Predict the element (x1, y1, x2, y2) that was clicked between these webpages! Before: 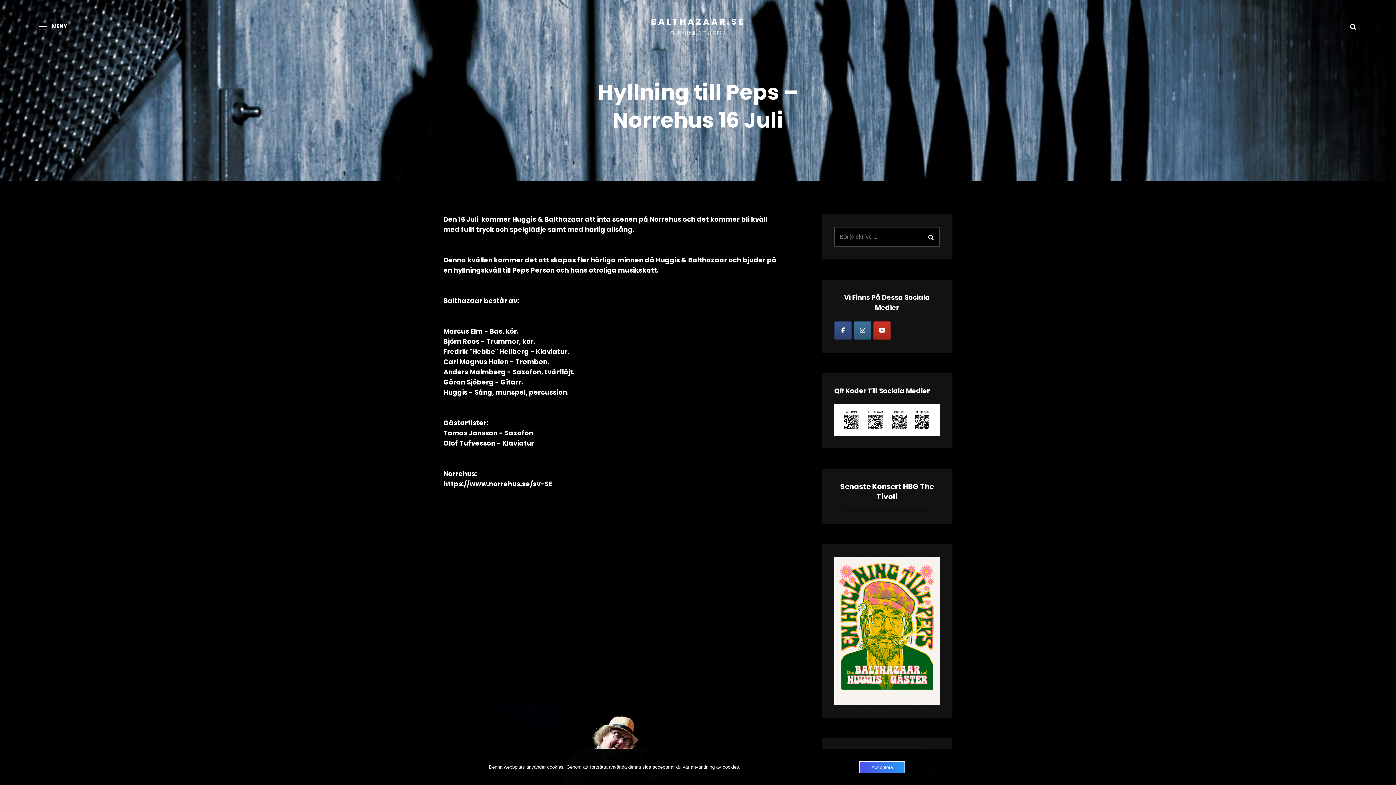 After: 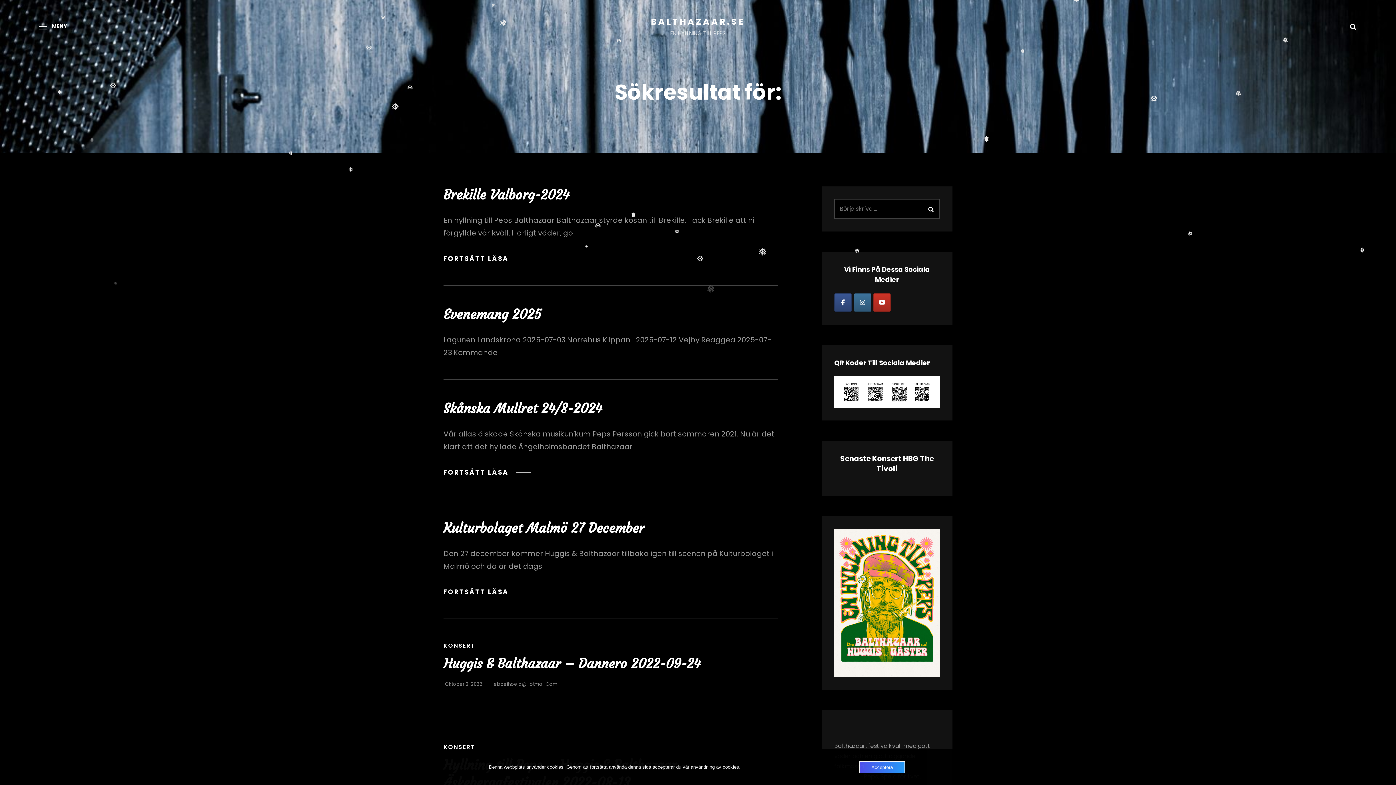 Action: bbox: (922, 227, 940, 246) label: Sök